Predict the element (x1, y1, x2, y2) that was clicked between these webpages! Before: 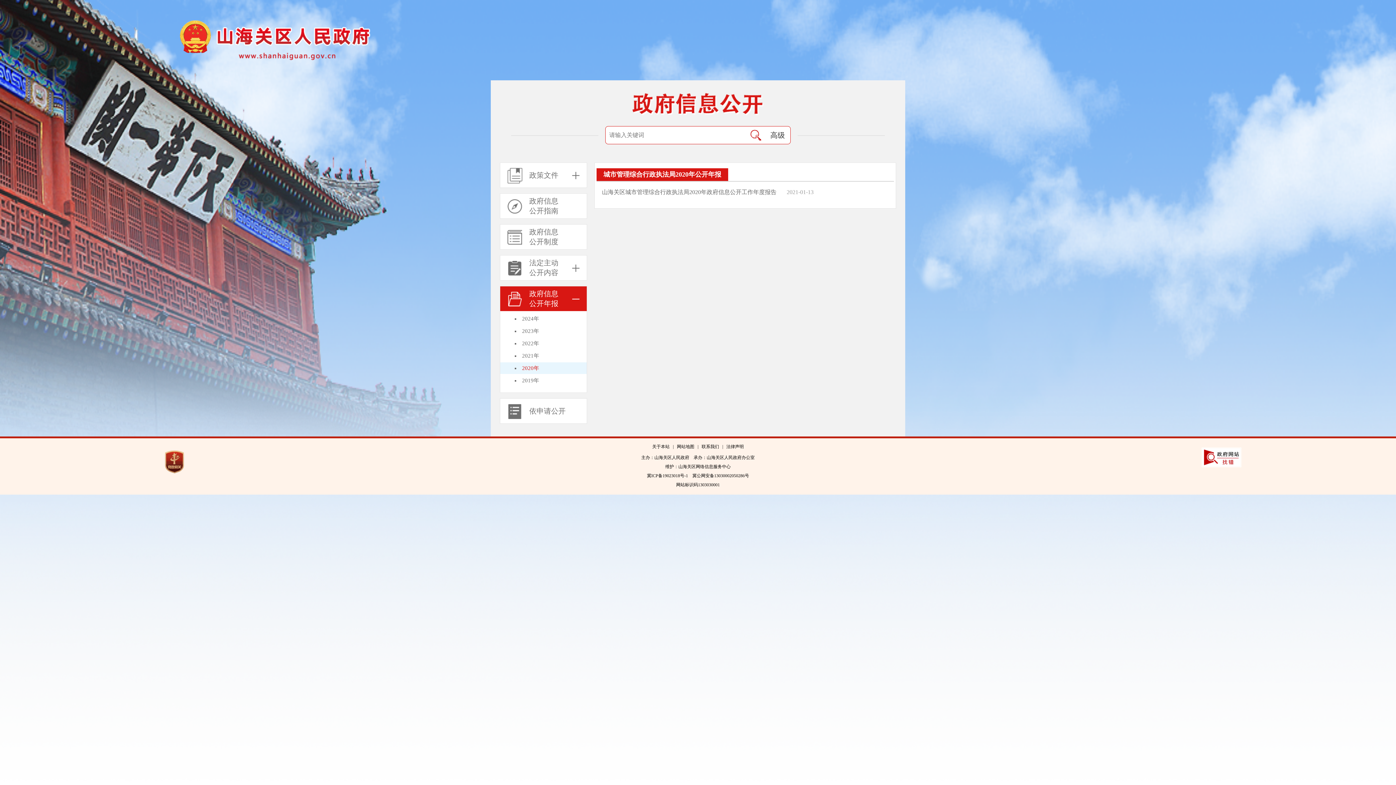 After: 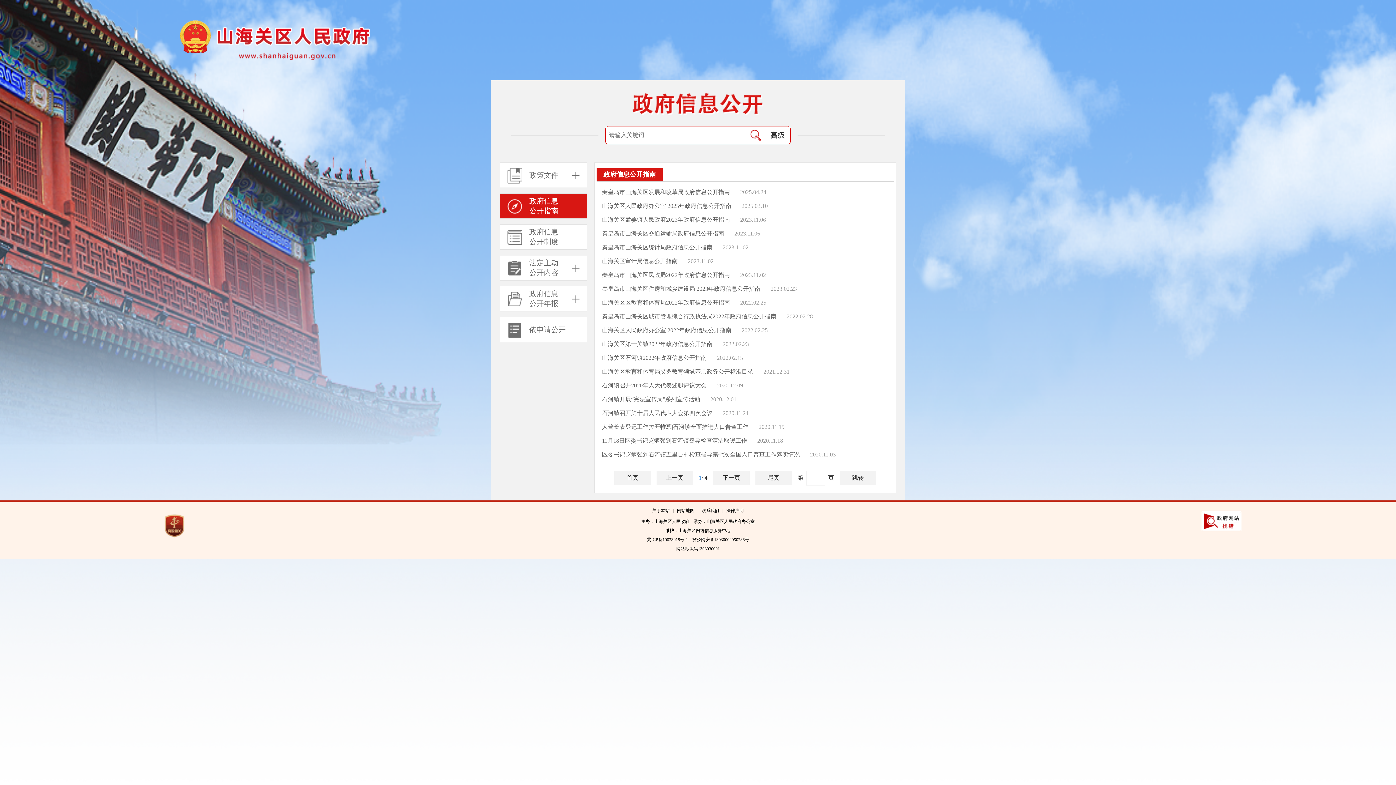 Action: label: 政府信息
公开指南 bbox: (500, 193, 587, 218)